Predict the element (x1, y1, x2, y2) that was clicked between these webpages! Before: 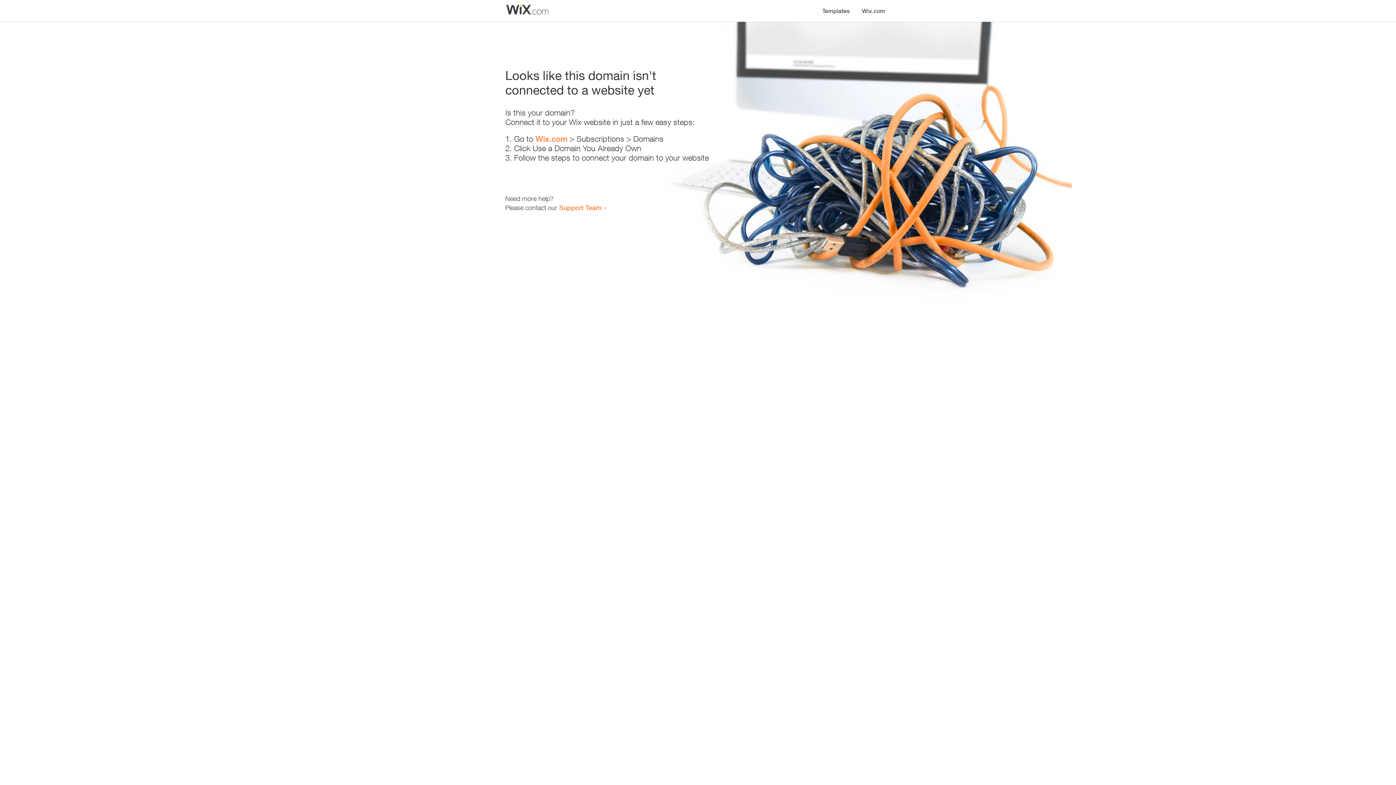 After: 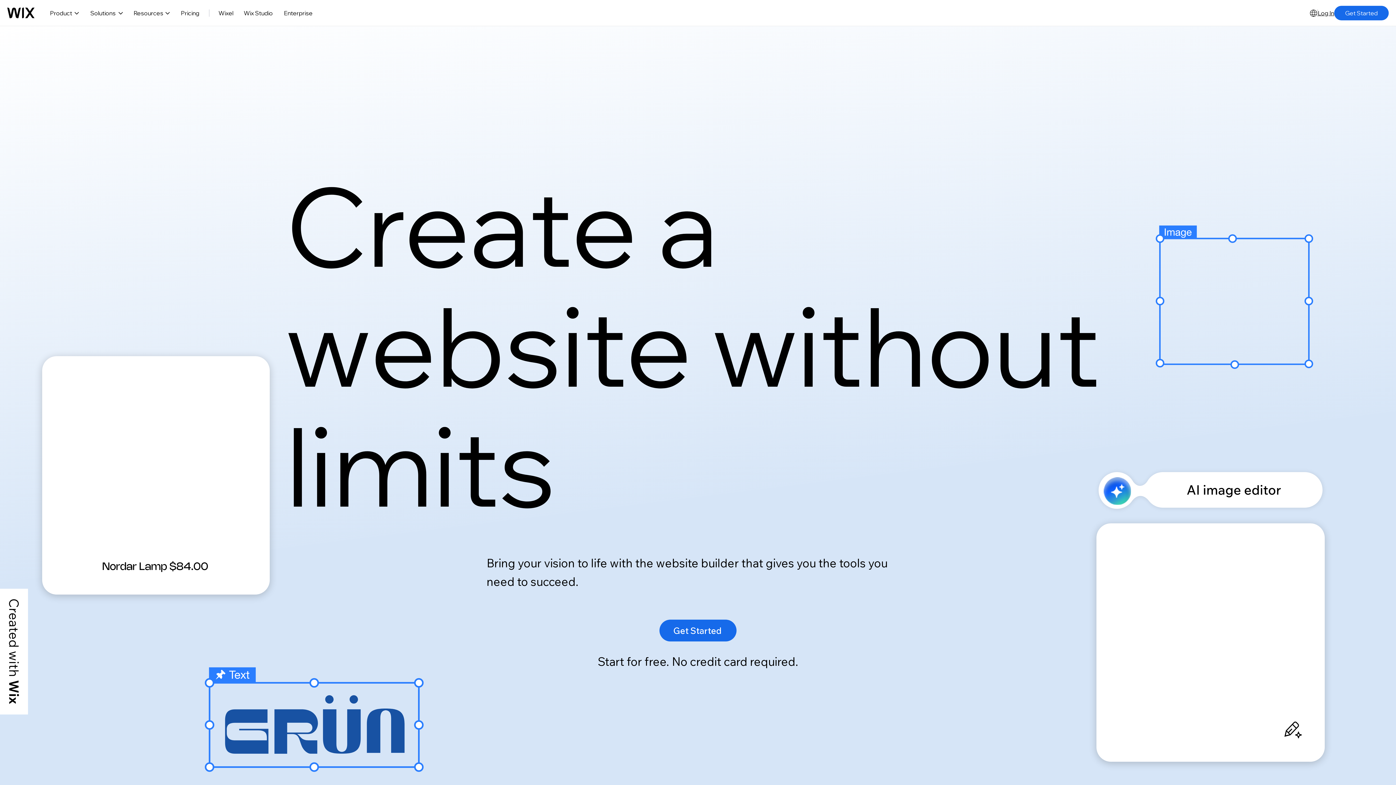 Action: label: Wix.com bbox: (535, 134, 567, 143)